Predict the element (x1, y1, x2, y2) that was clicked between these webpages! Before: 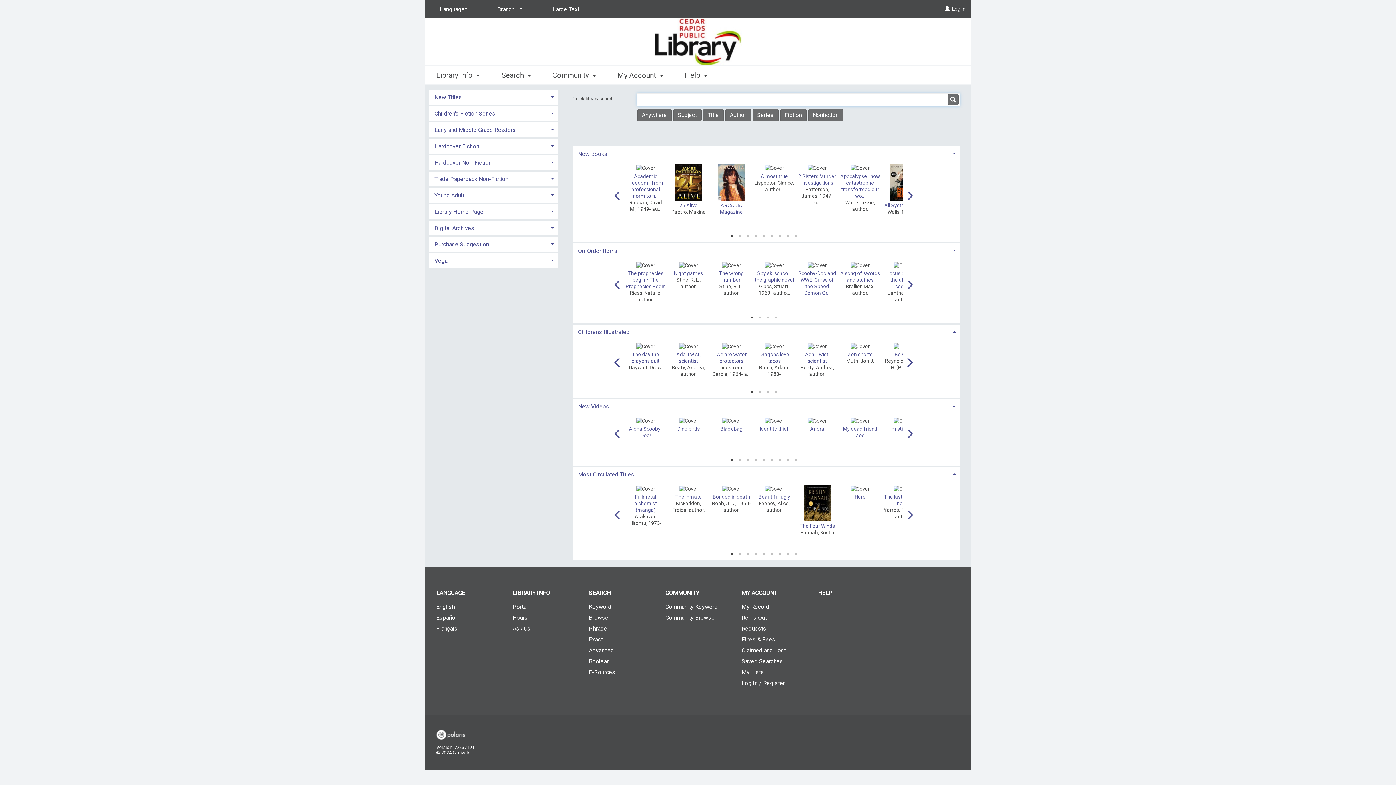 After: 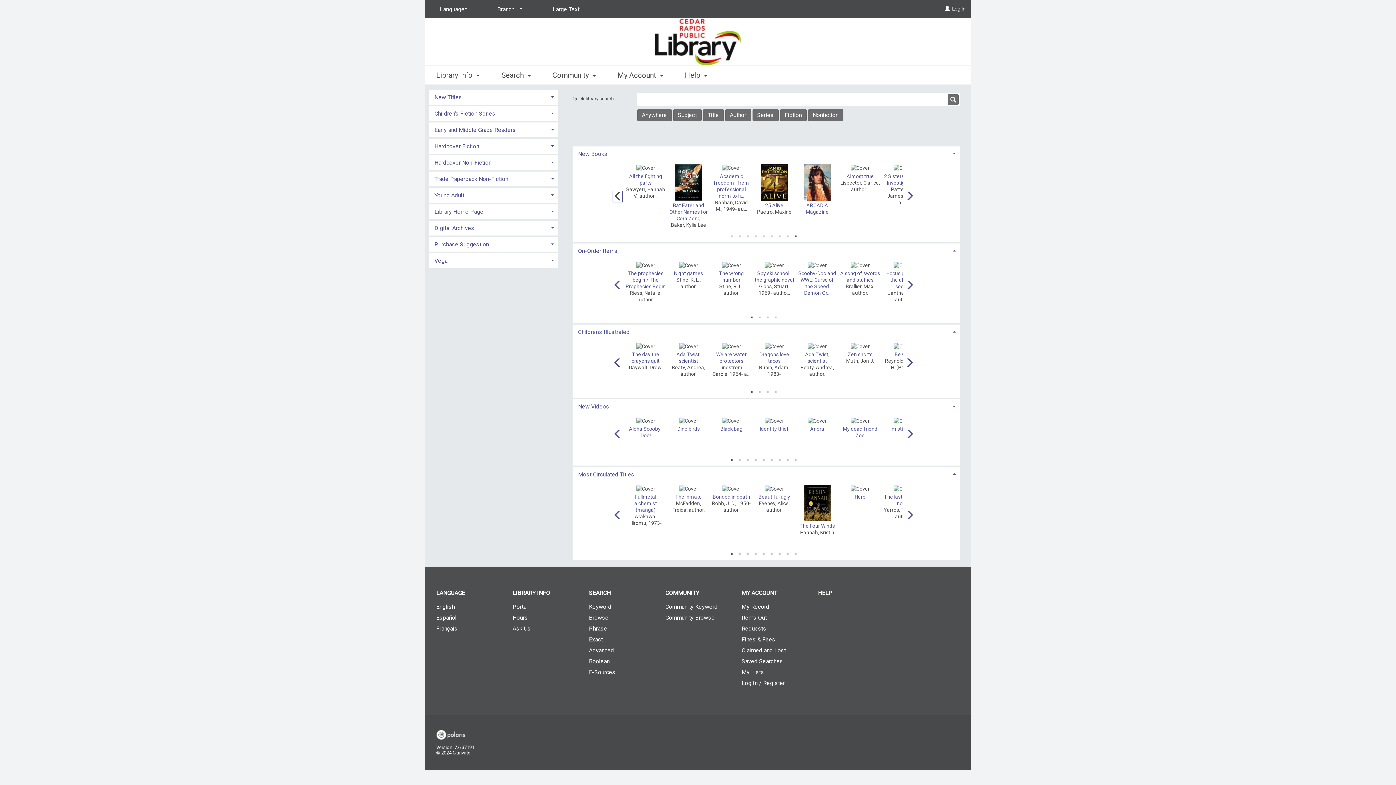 Action: label: Carousel move left bbox: (612, 190, 622, 202)